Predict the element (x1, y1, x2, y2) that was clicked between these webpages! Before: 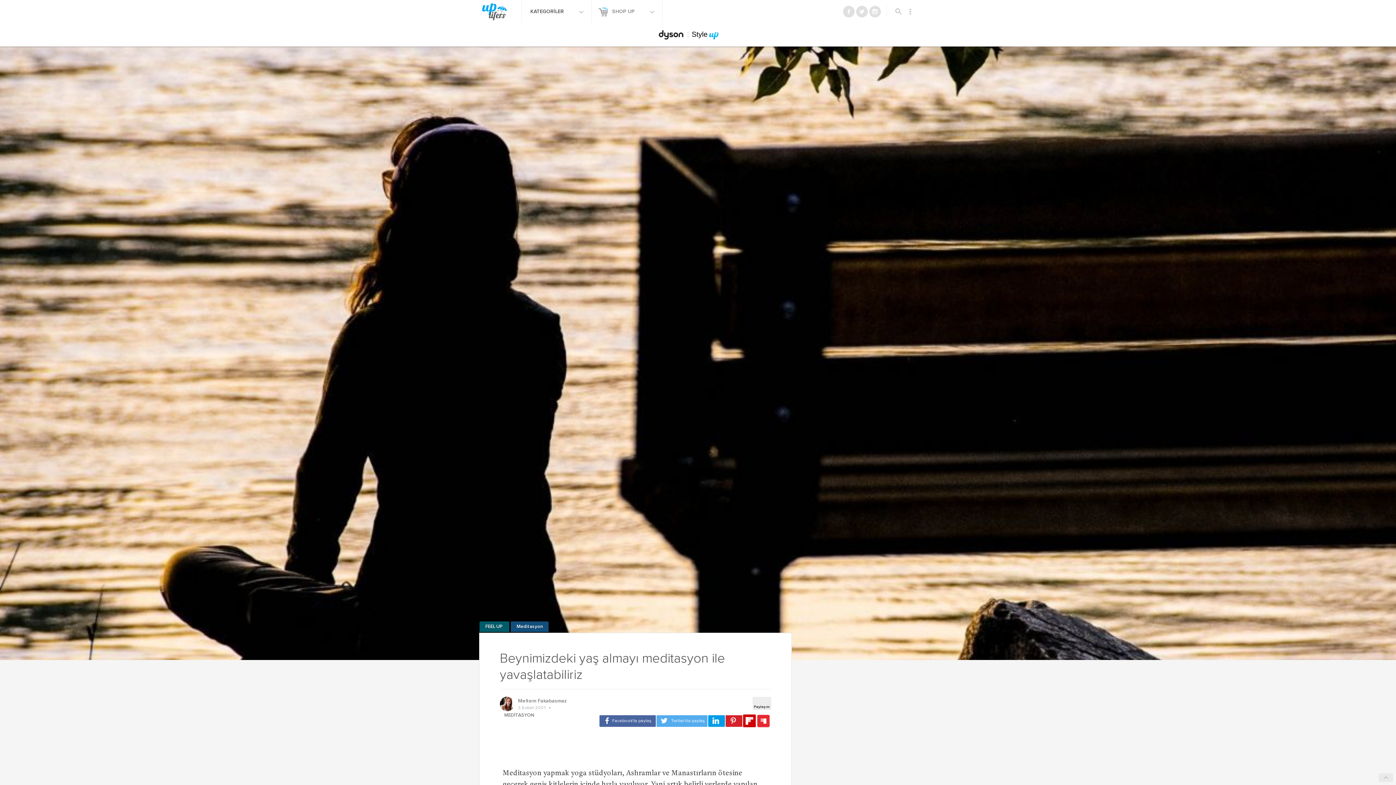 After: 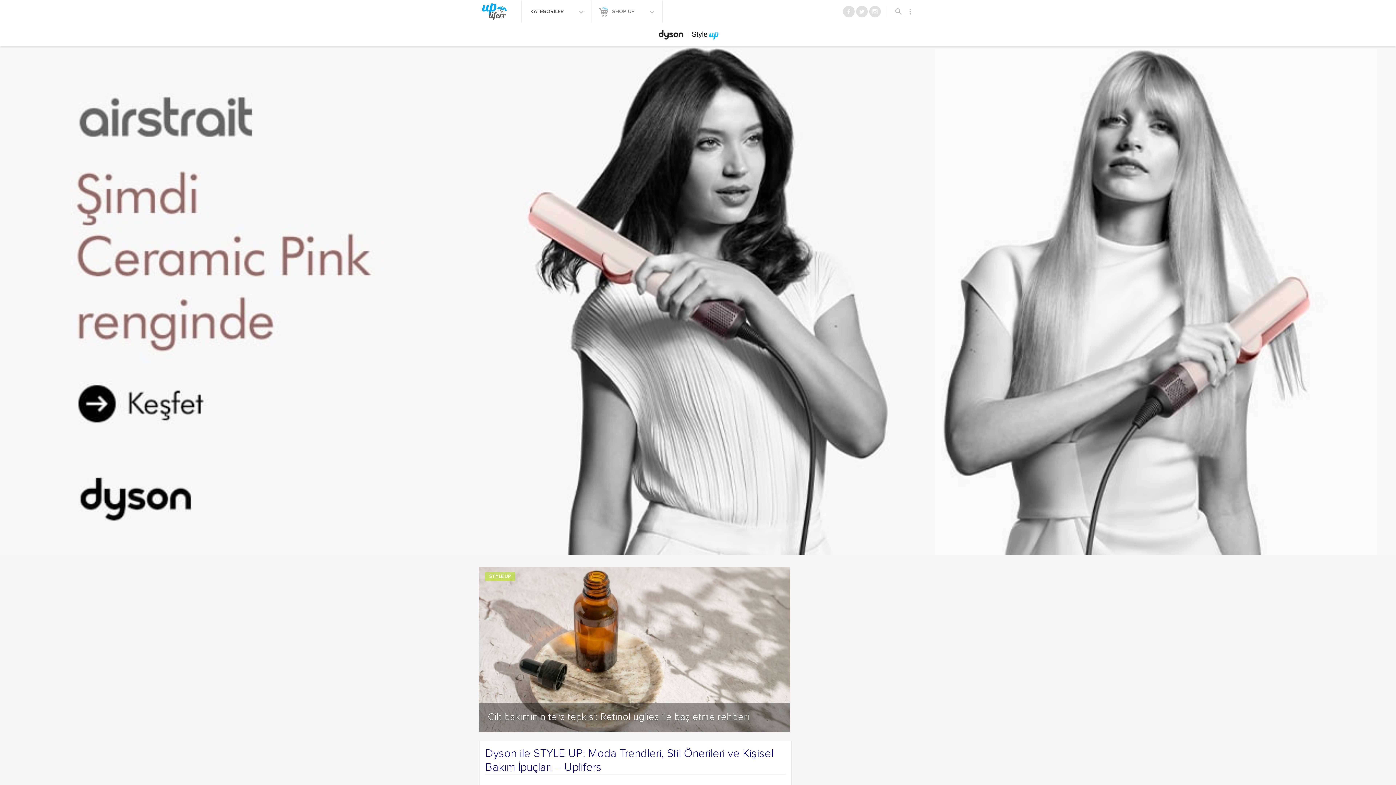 Action: bbox: (644, 25, 737, 44)